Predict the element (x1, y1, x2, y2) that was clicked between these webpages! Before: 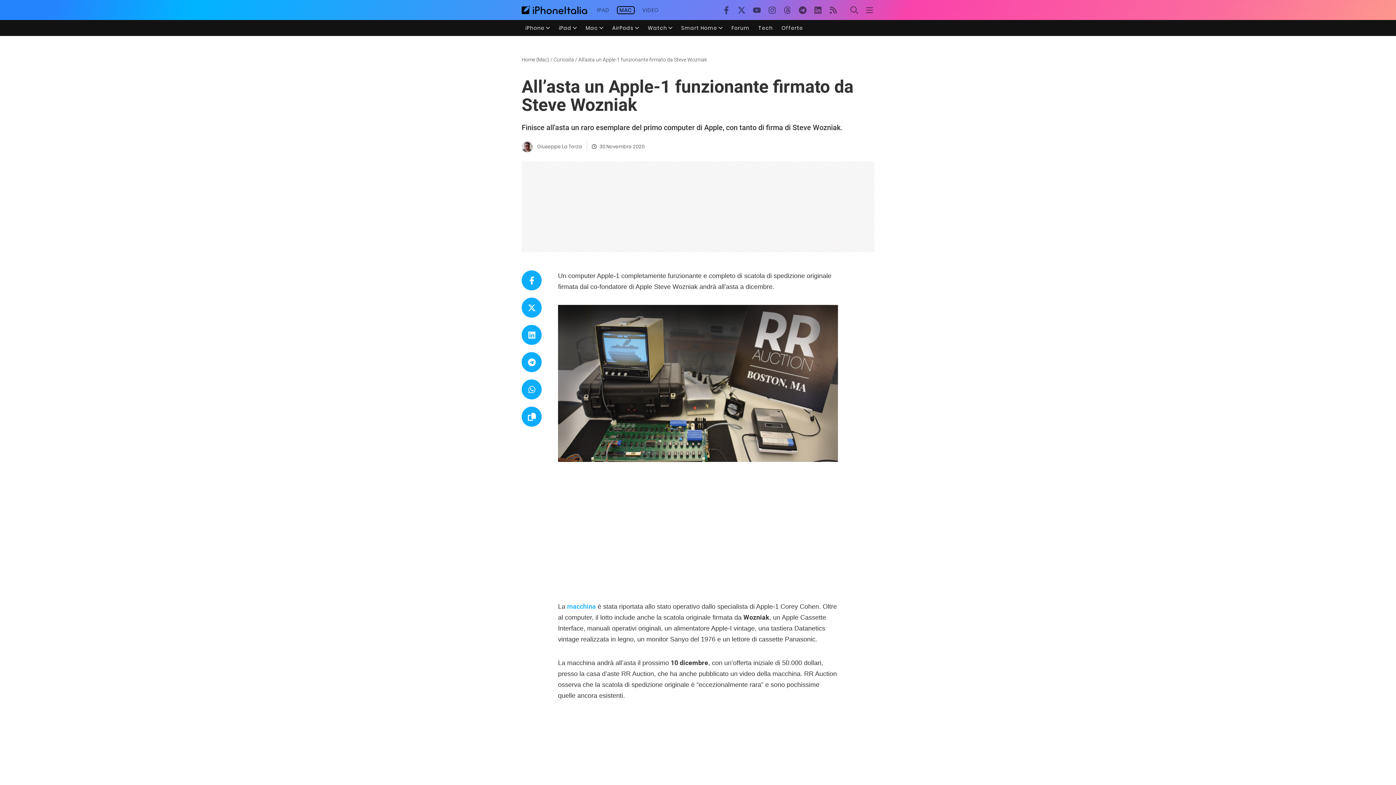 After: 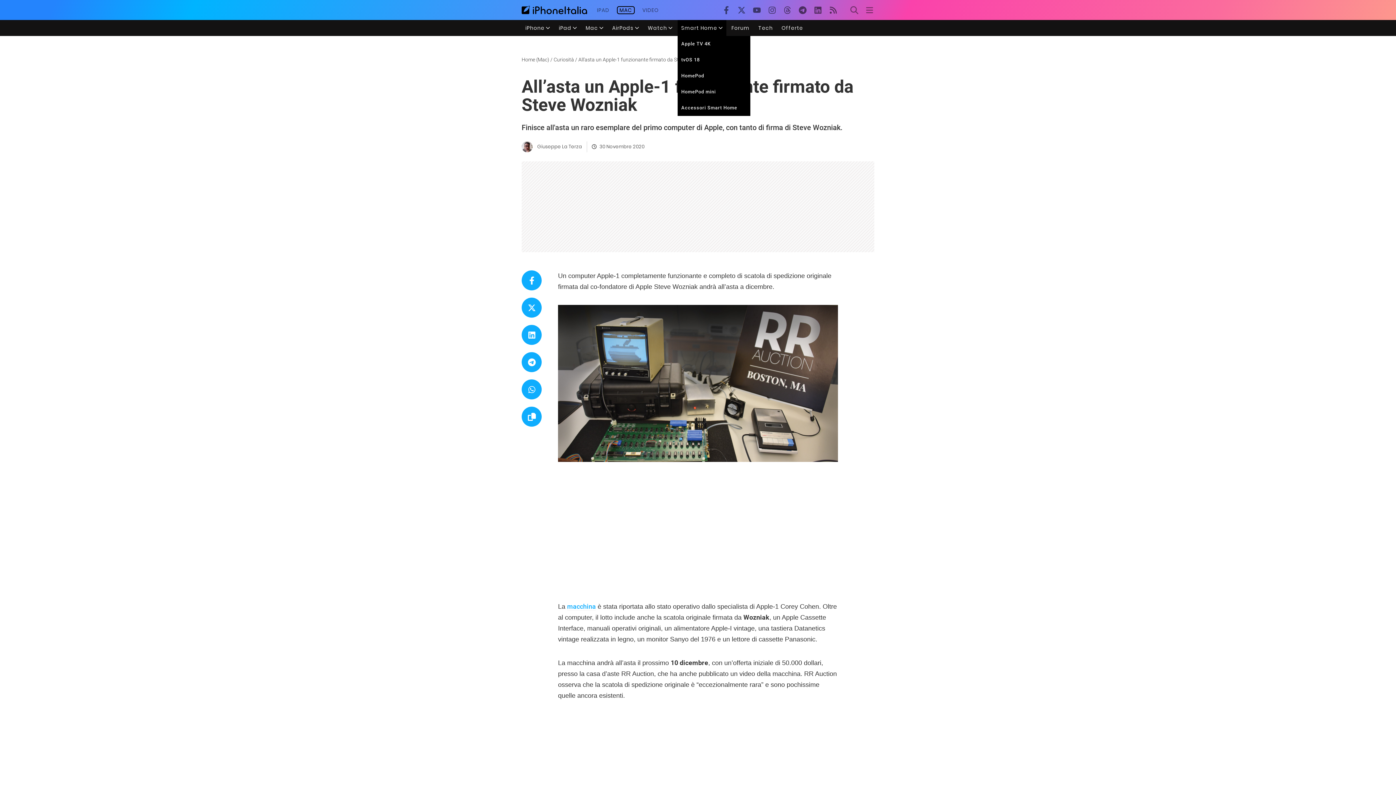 Action: bbox: (681, 25, 717, 30) label: Smart Home